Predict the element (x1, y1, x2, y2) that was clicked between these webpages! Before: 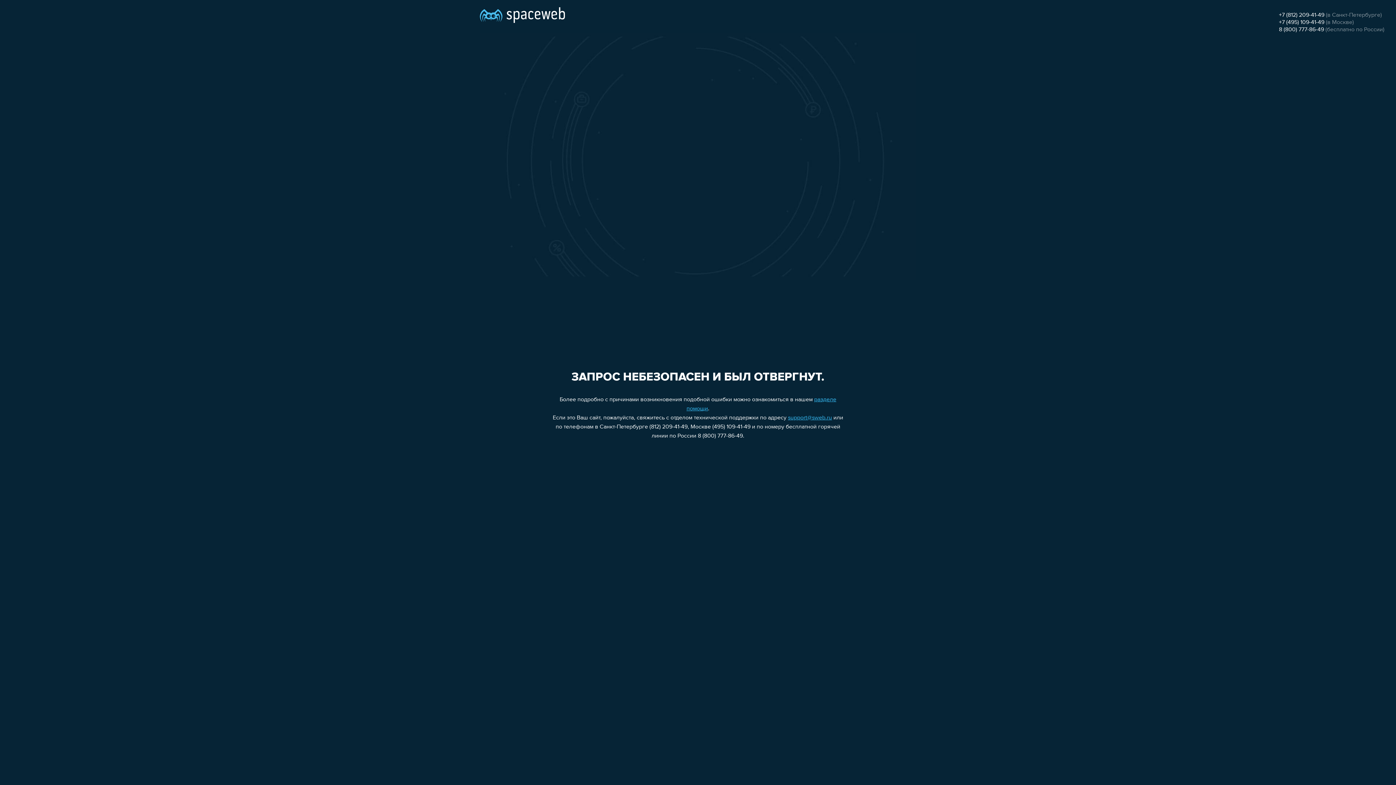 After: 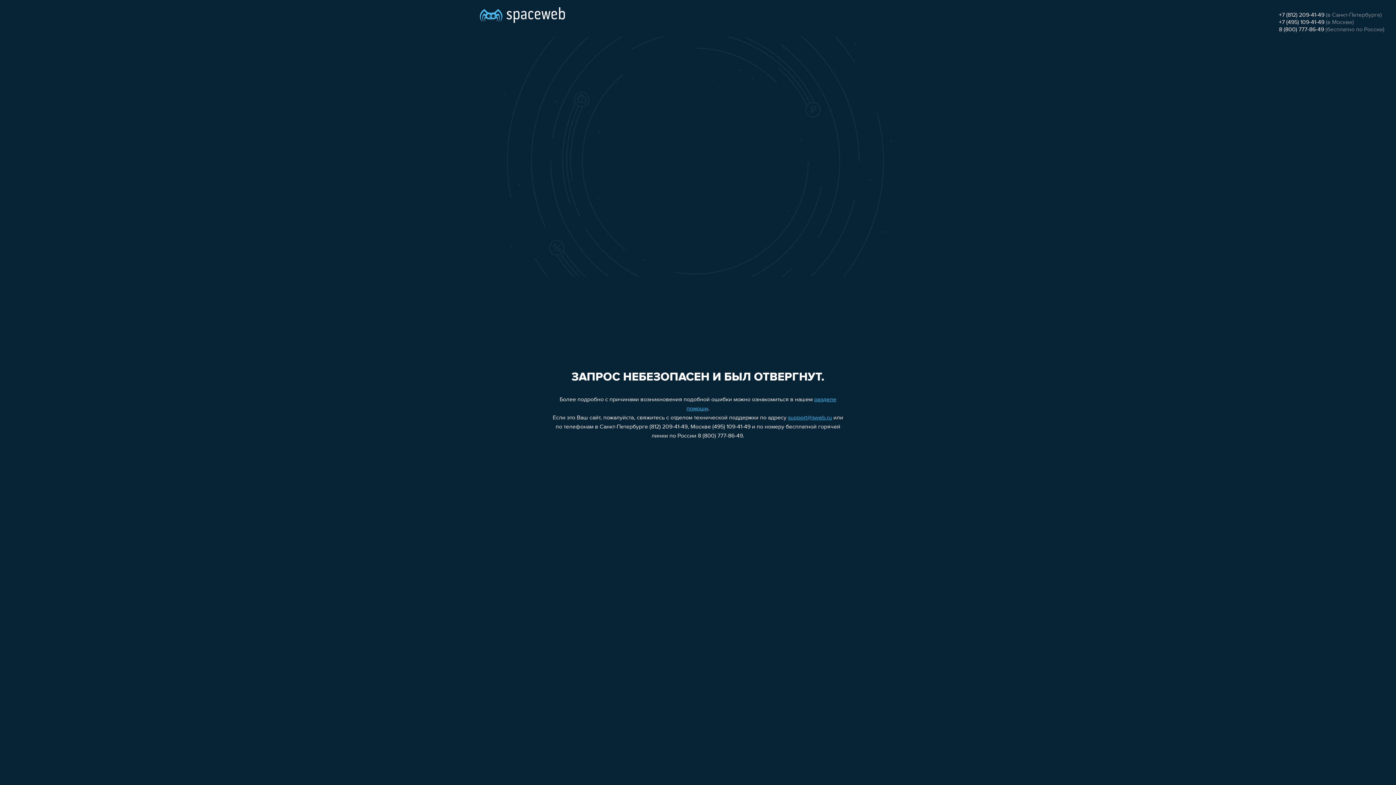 Action: bbox: (788, 415, 832, 421) label: support@sweb.ru